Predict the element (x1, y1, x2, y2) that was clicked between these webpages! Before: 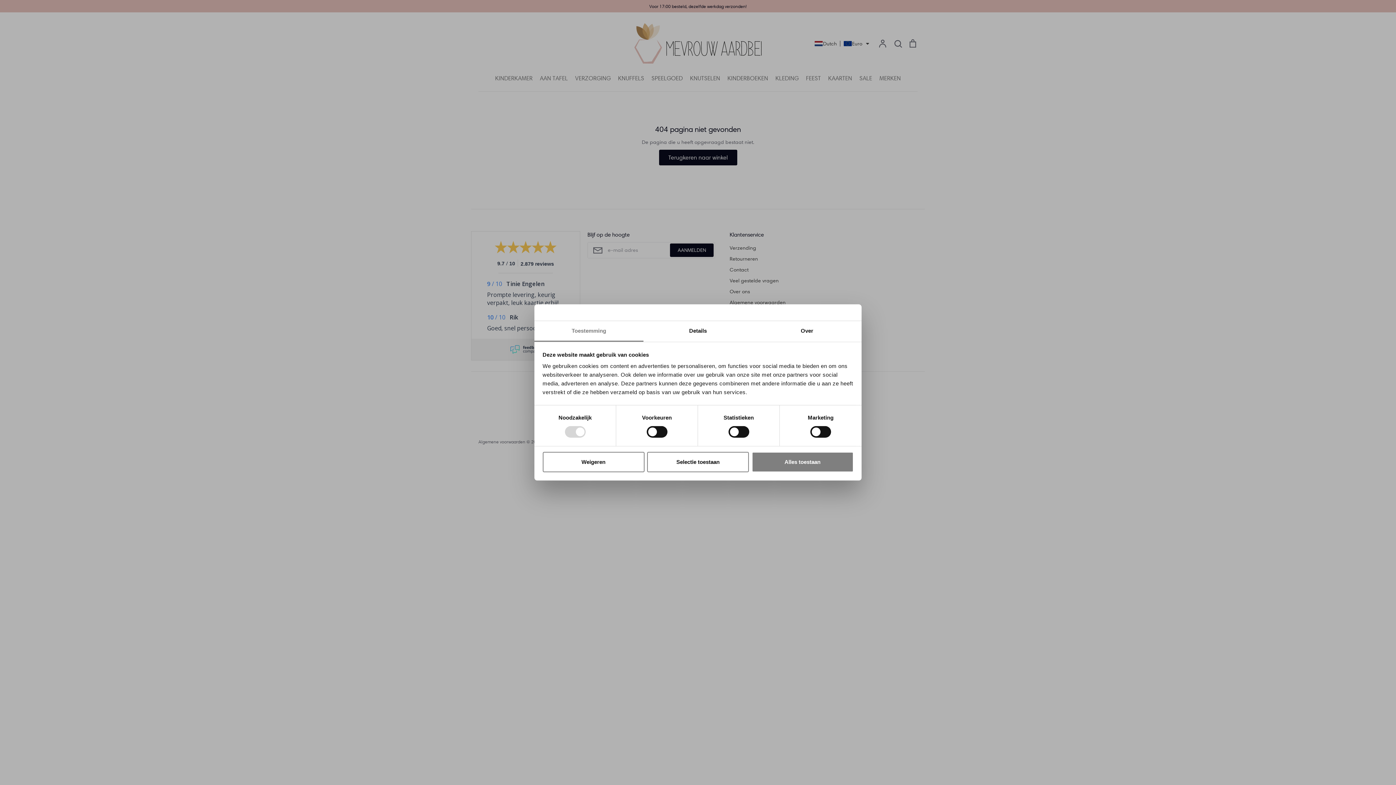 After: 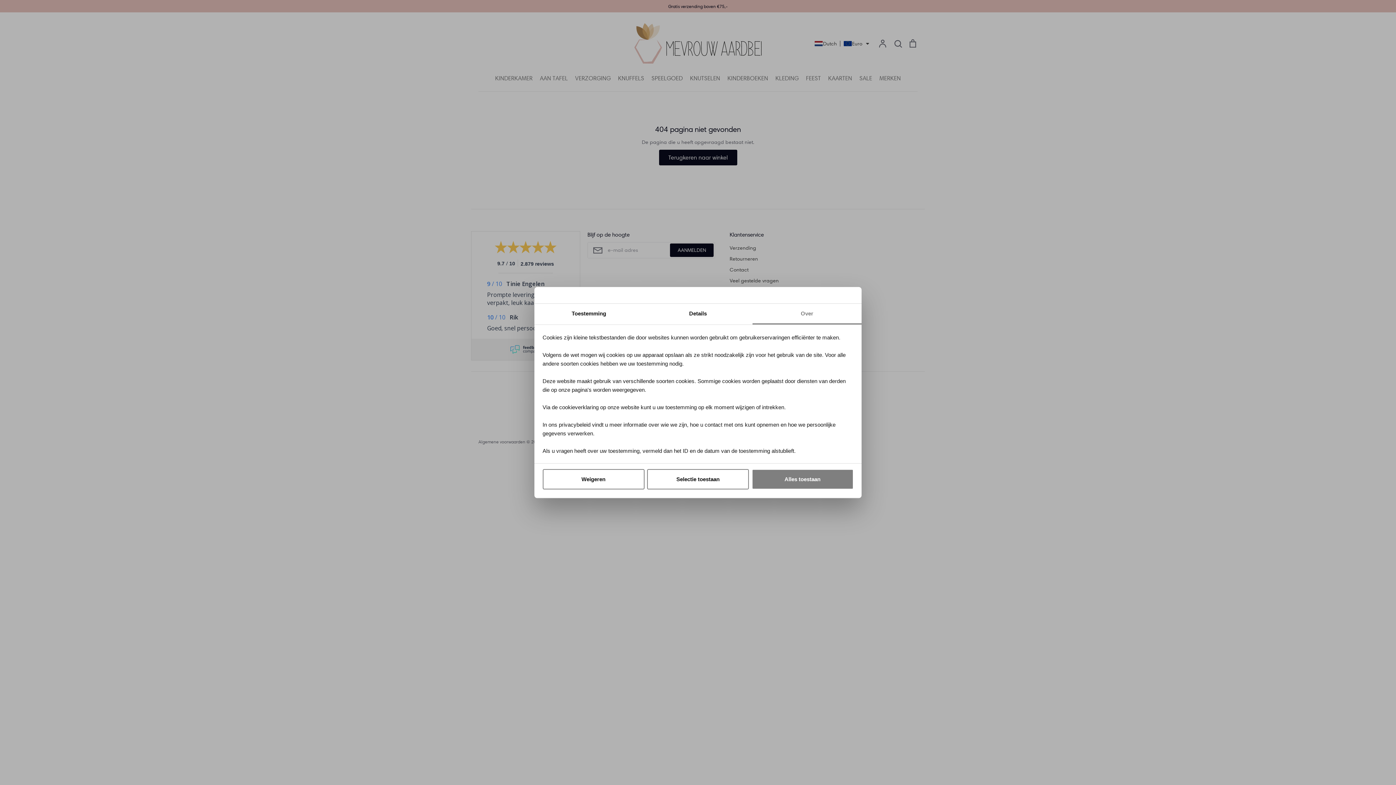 Action: label: Over bbox: (752, 321, 861, 341)